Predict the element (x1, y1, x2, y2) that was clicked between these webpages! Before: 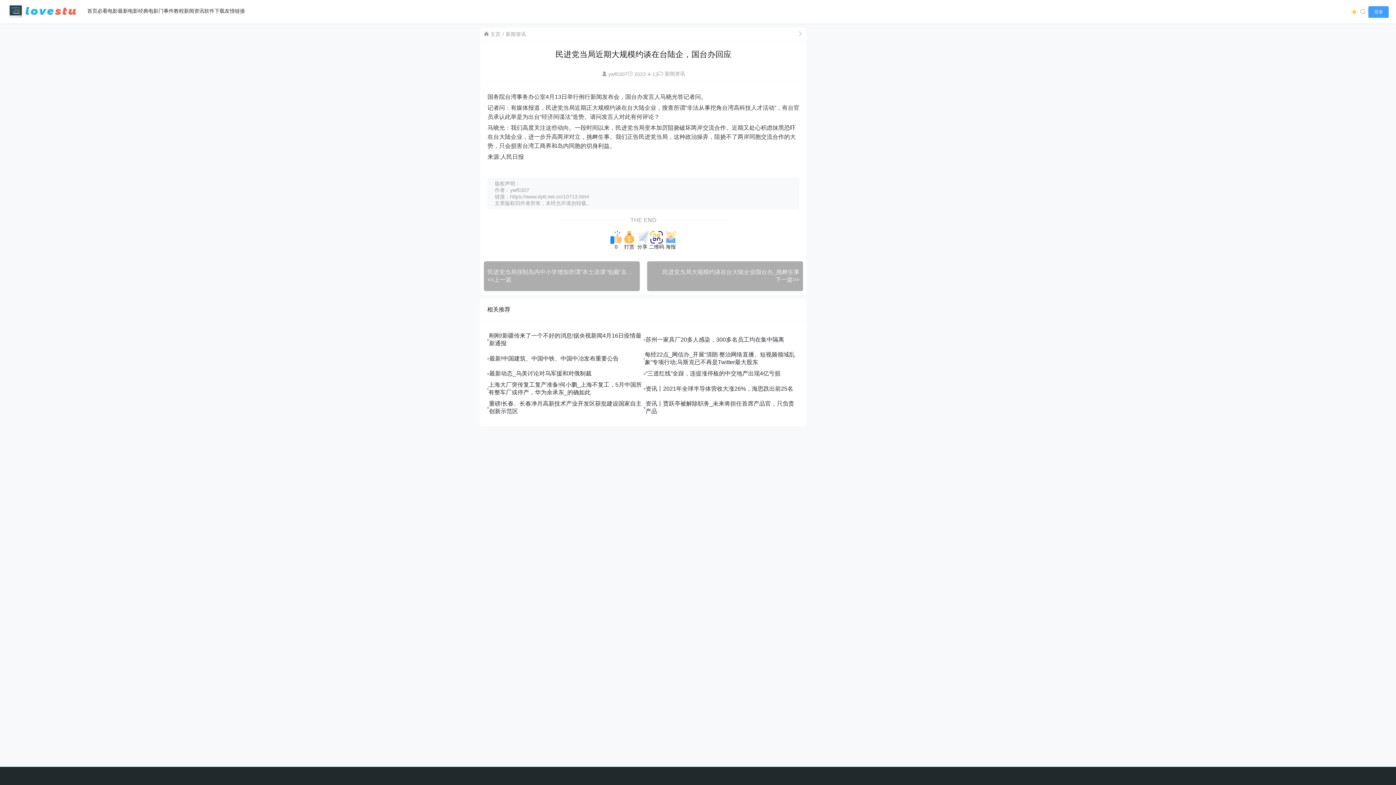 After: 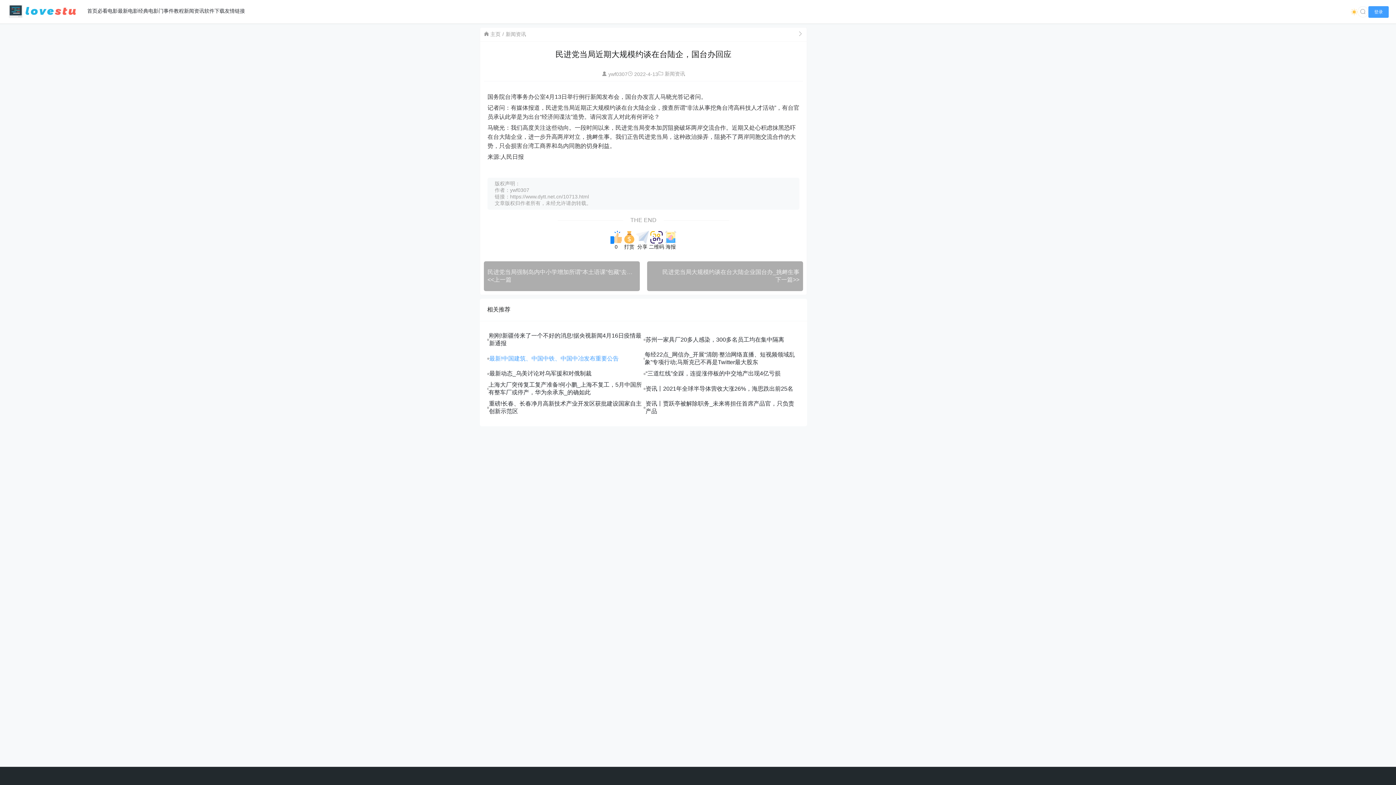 Action: bbox: (489, 355, 618, 362) label: 最新!中国建筑、中国中铁、中国中冶发布重要公告